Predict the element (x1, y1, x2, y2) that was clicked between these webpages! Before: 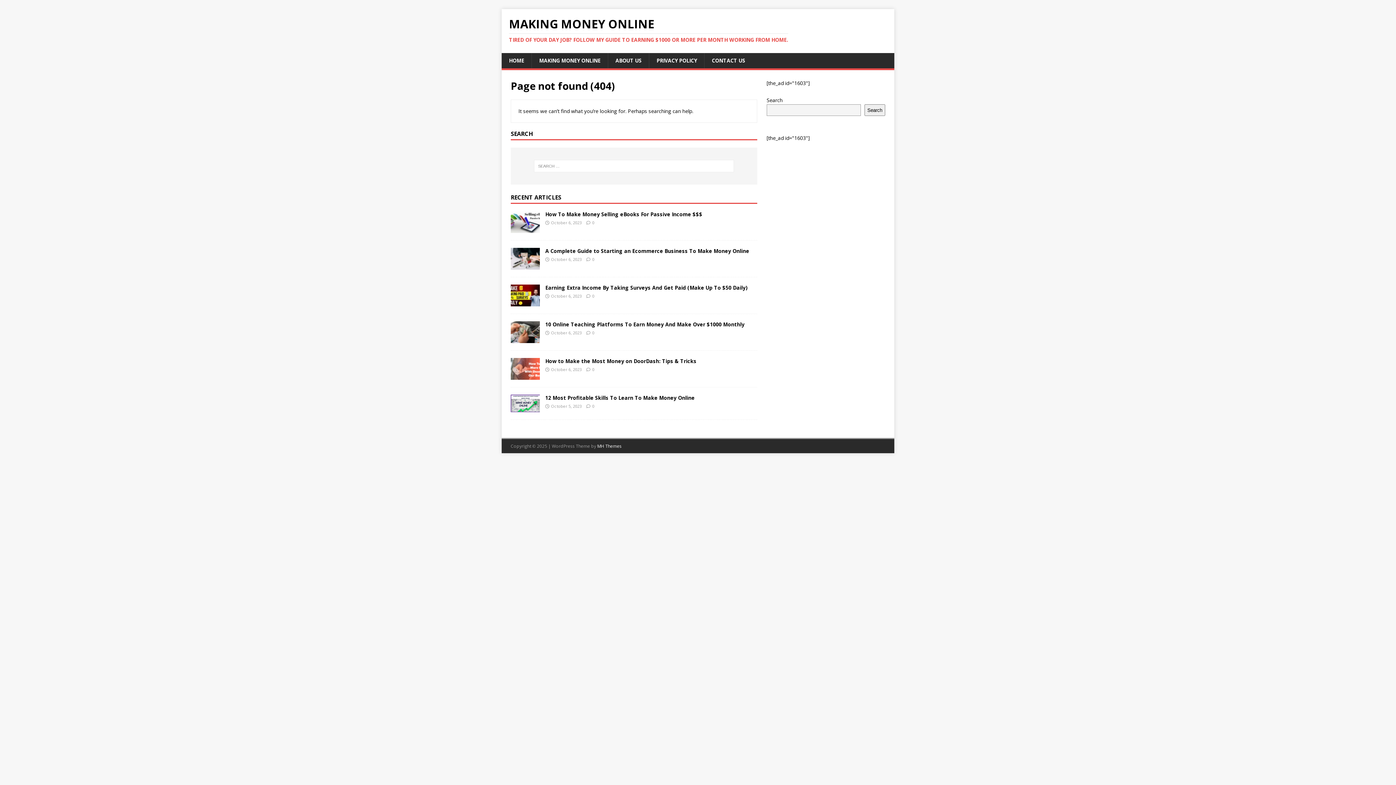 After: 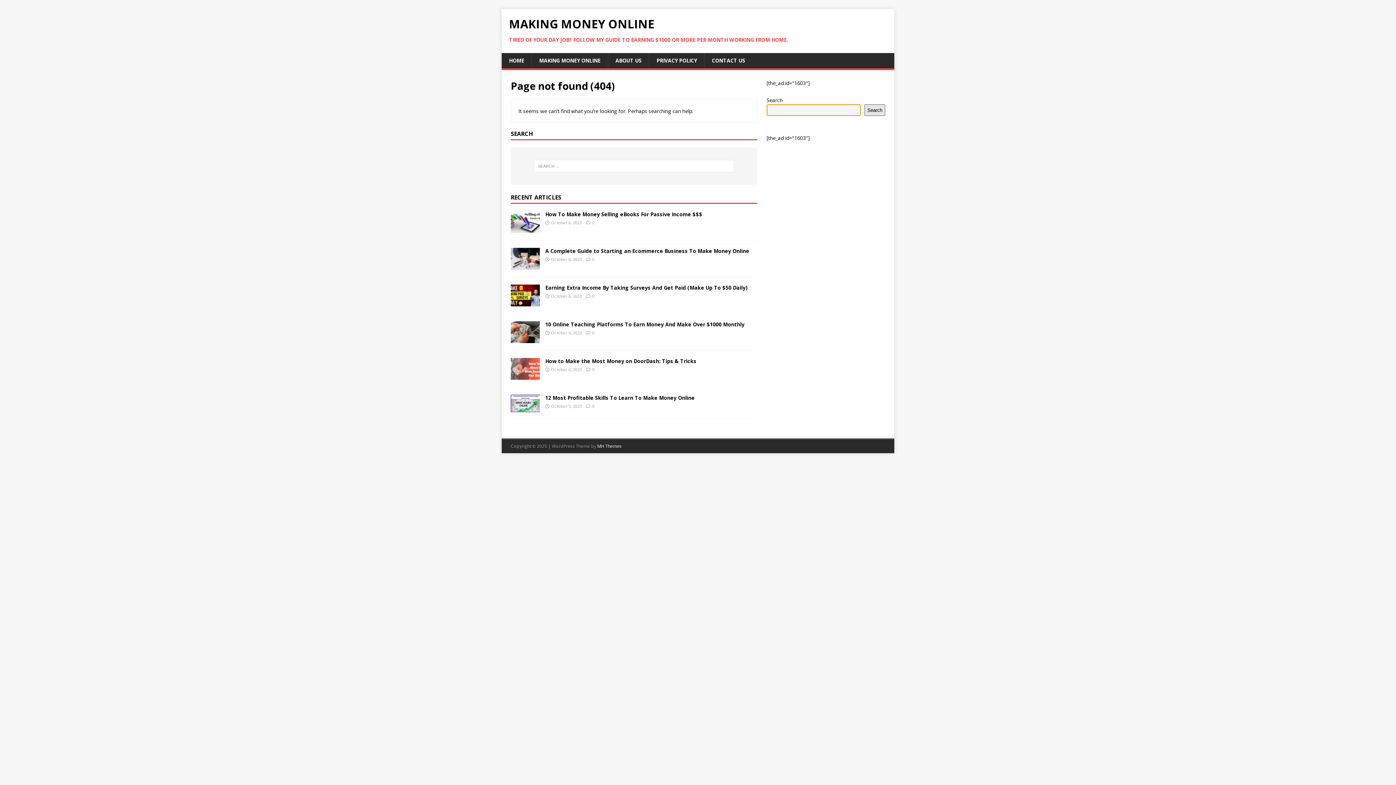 Action: bbox: (864, 104, 885, 116) label: Search